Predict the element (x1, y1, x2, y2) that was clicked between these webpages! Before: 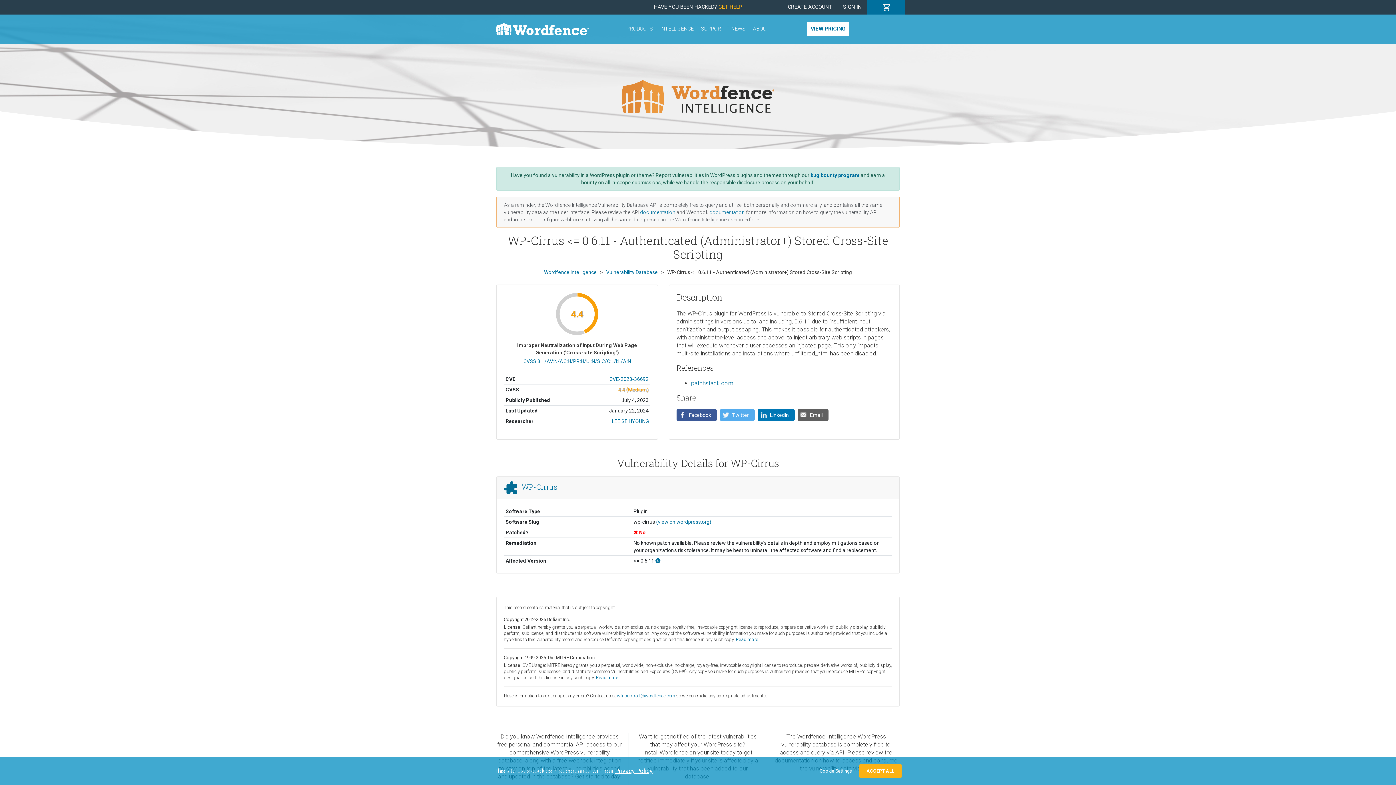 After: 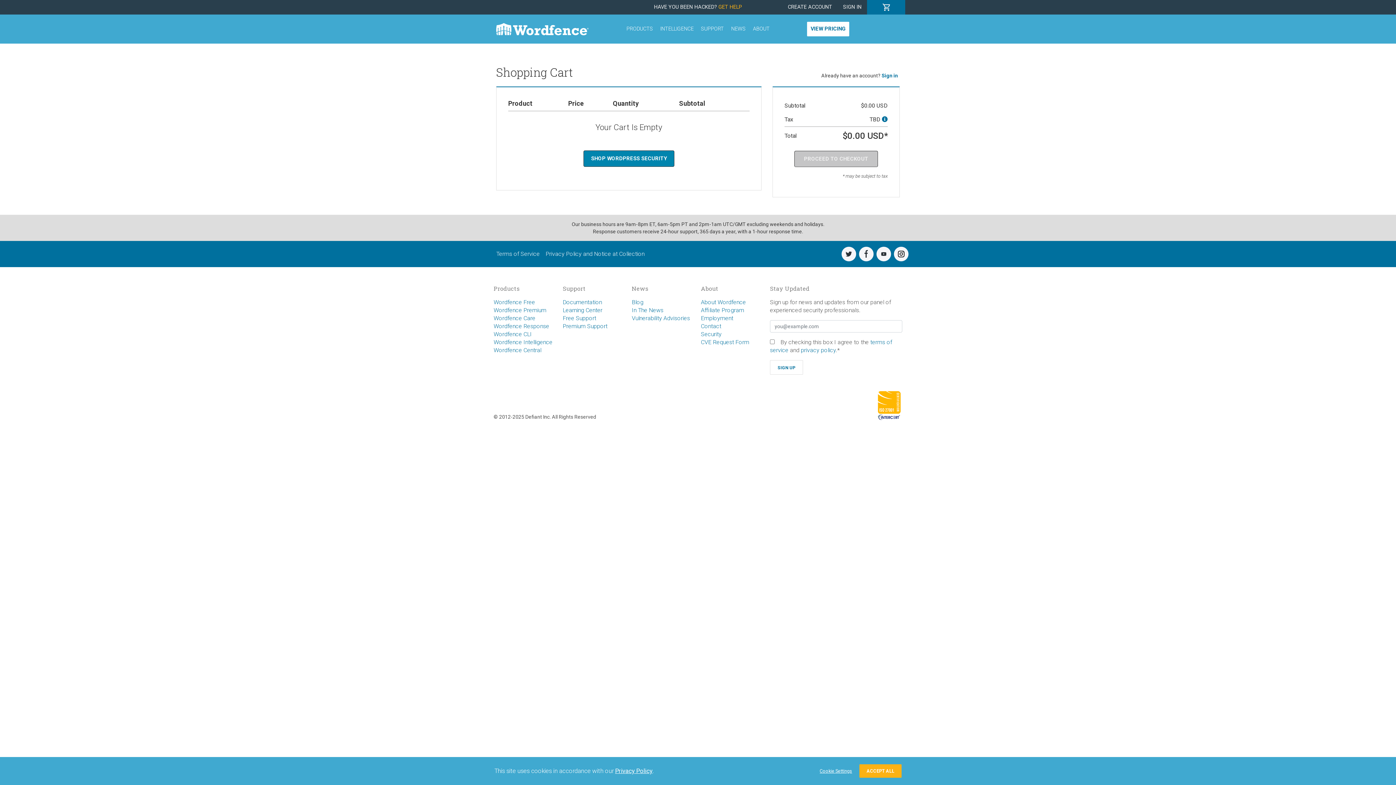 Action: bbox: (867, 0, 905, 14)